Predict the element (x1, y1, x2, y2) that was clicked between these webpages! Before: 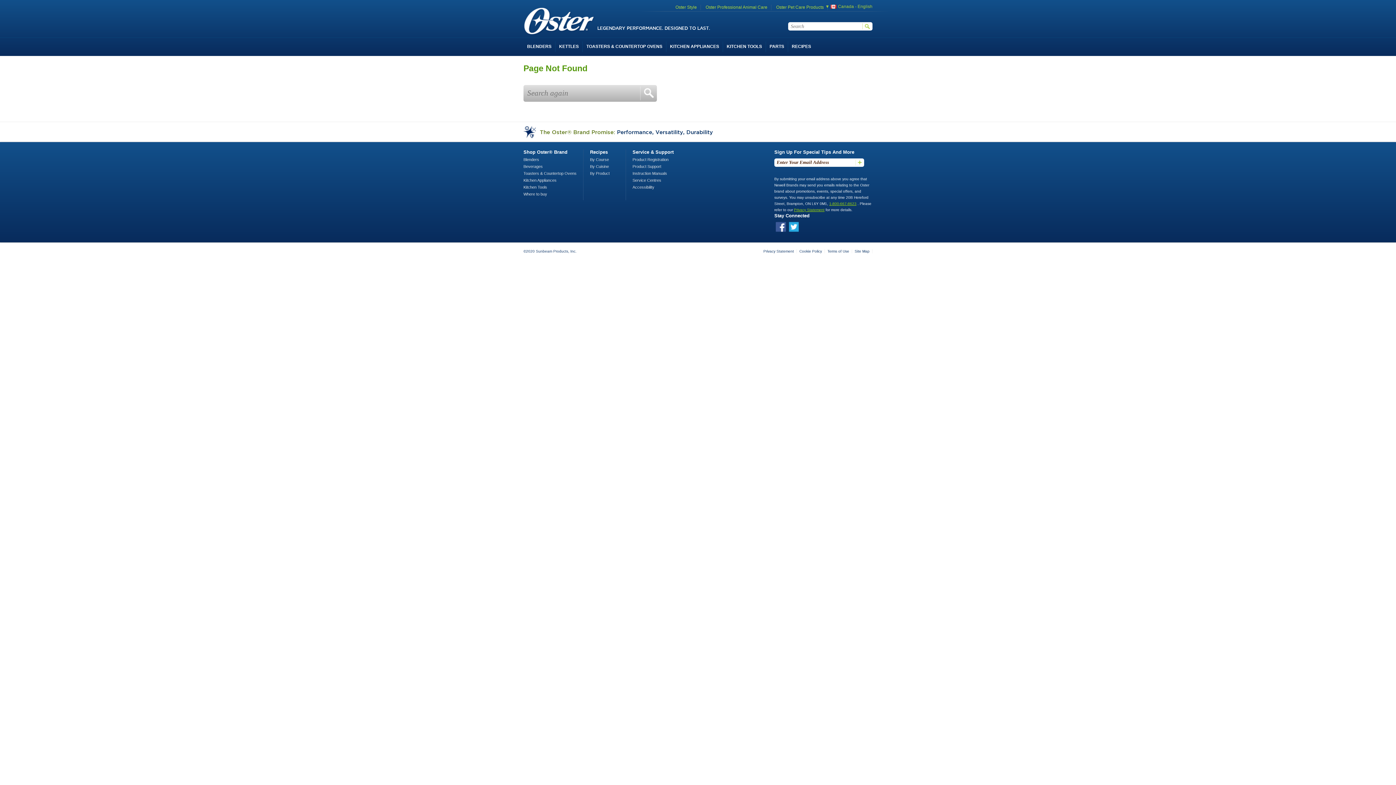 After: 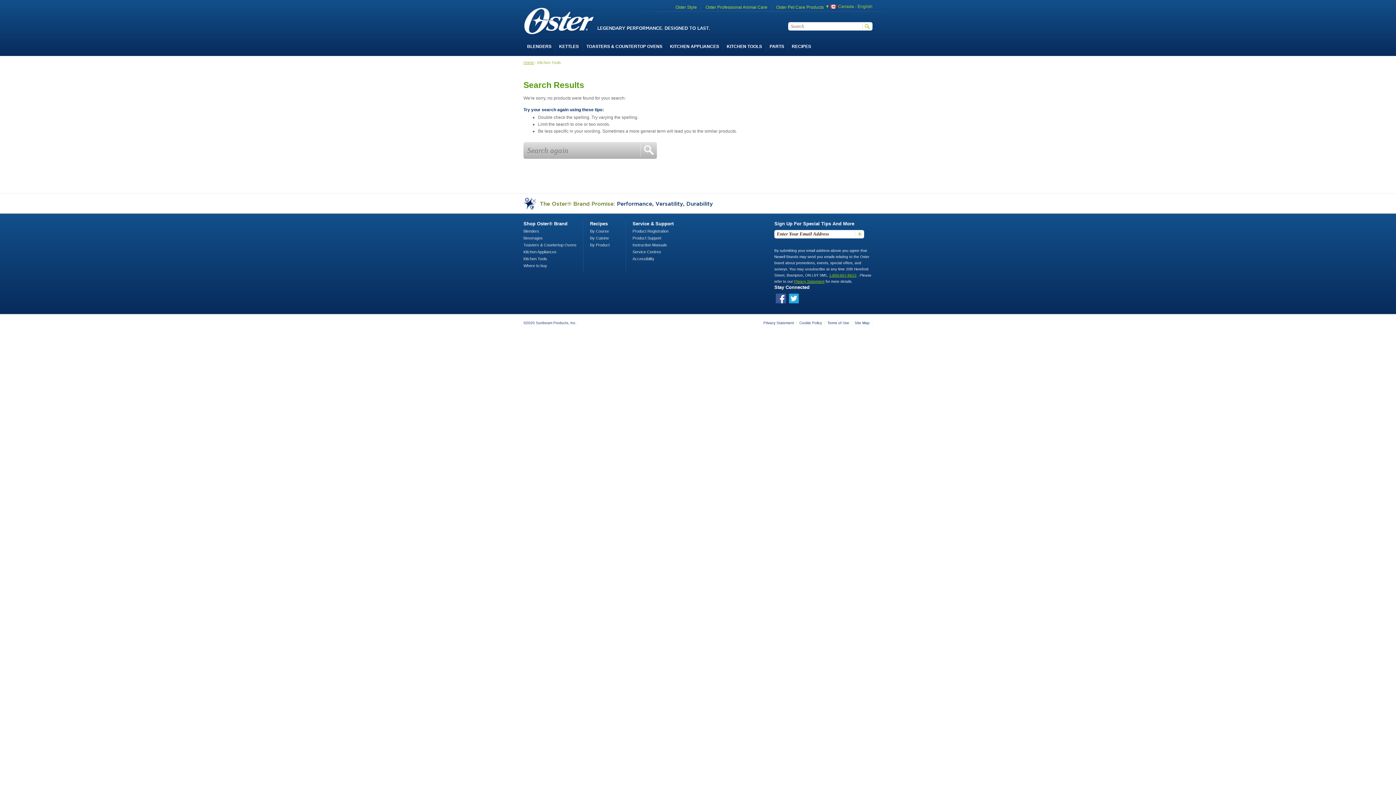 Action: bbox: (722, 41, 765, 52) label: KITCHEN TOOLS